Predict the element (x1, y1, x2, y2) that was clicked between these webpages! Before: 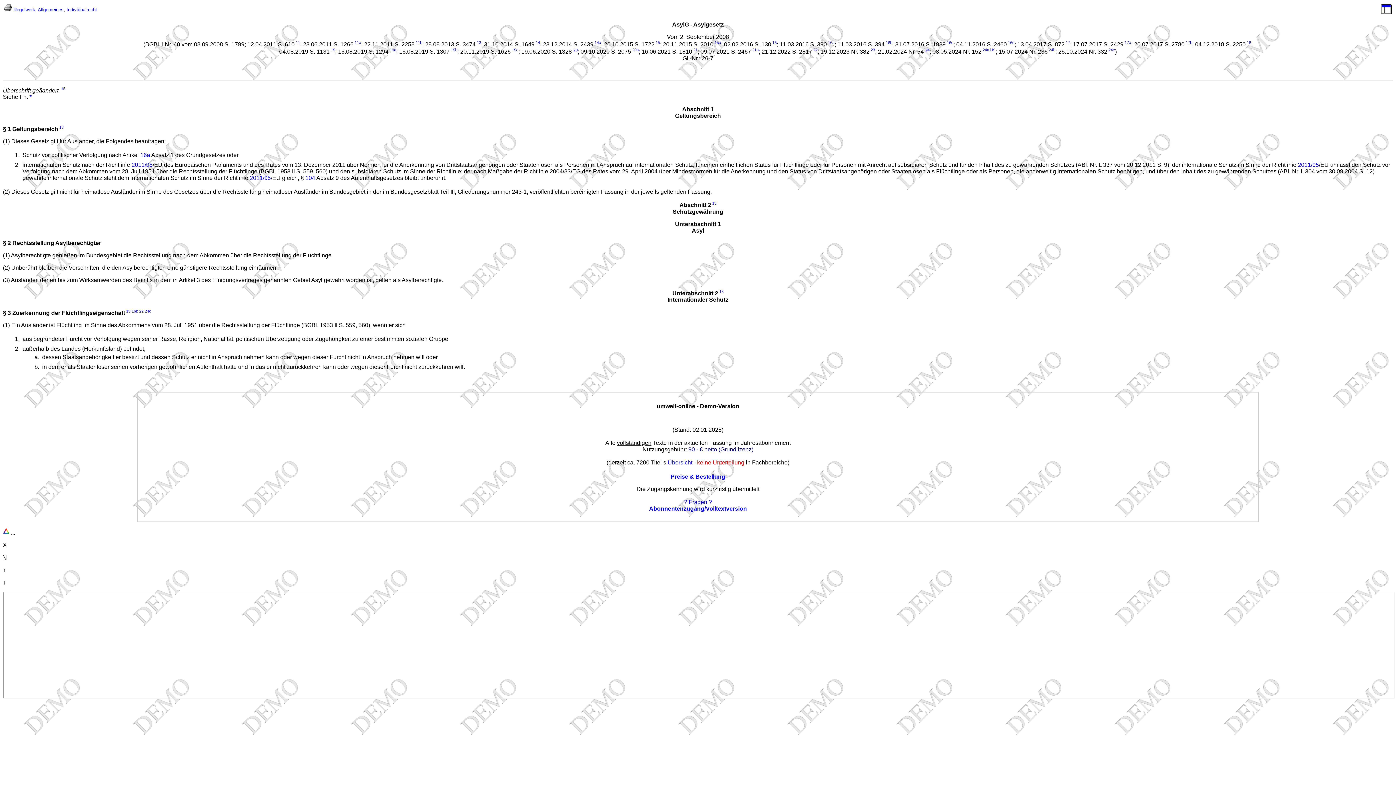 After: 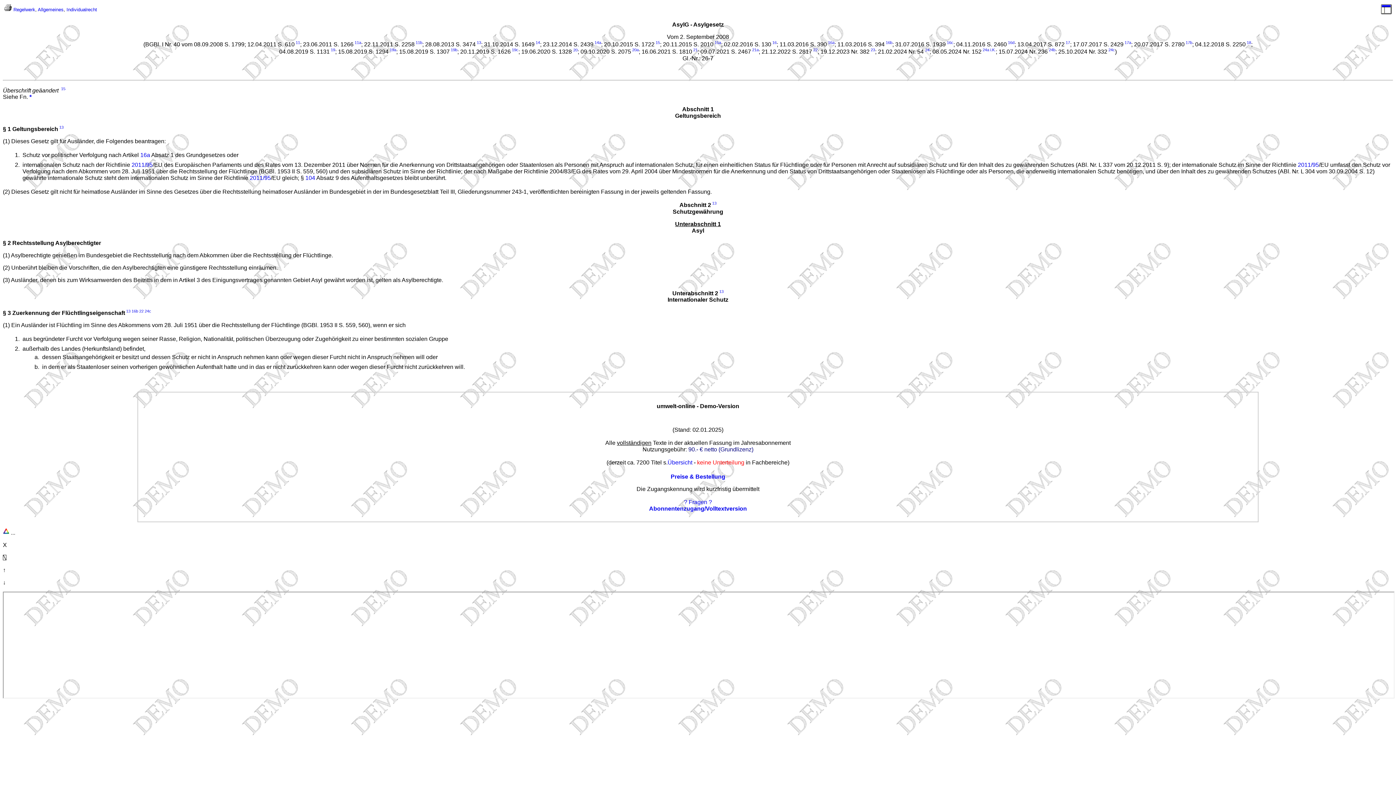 Action: label: Unterabschnitt 1 bbox: (675, 220, 721, 227)